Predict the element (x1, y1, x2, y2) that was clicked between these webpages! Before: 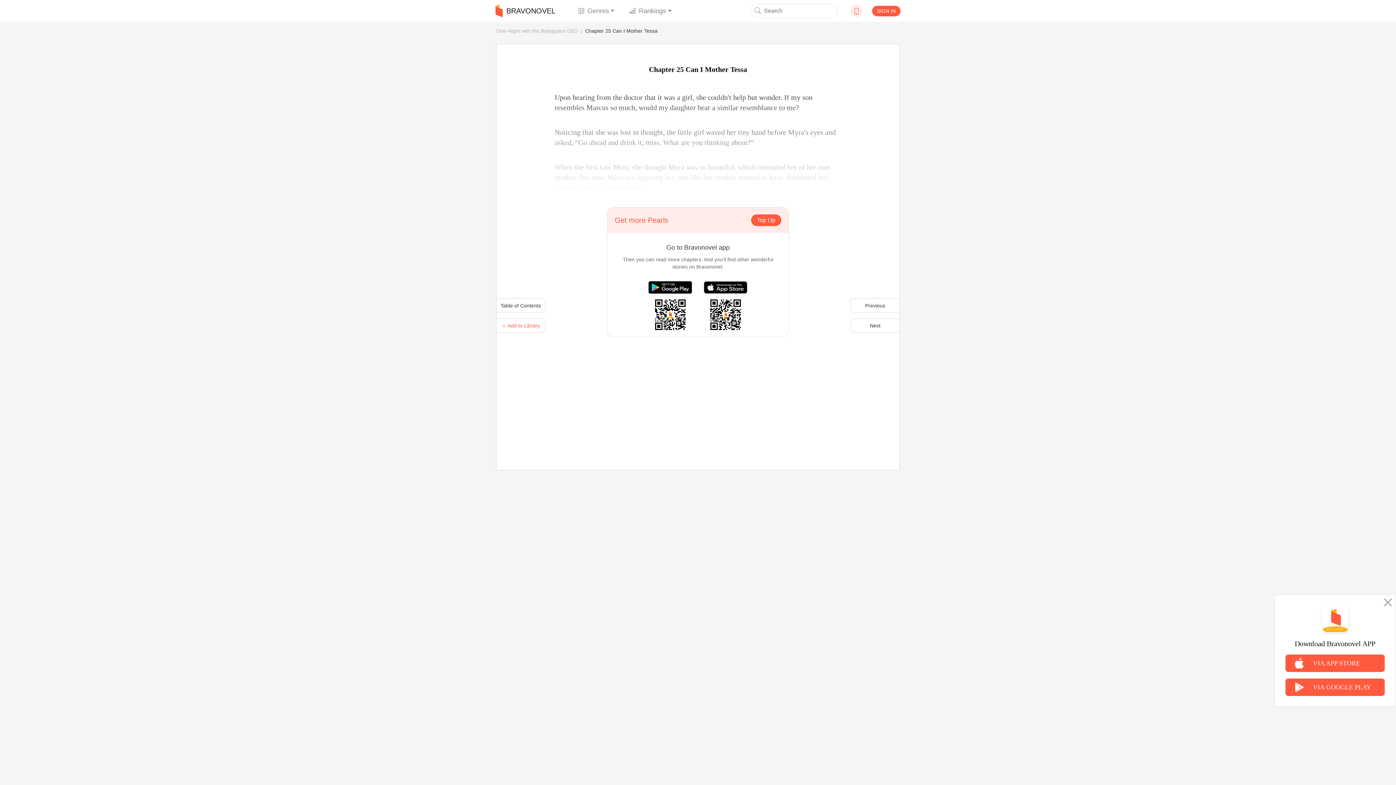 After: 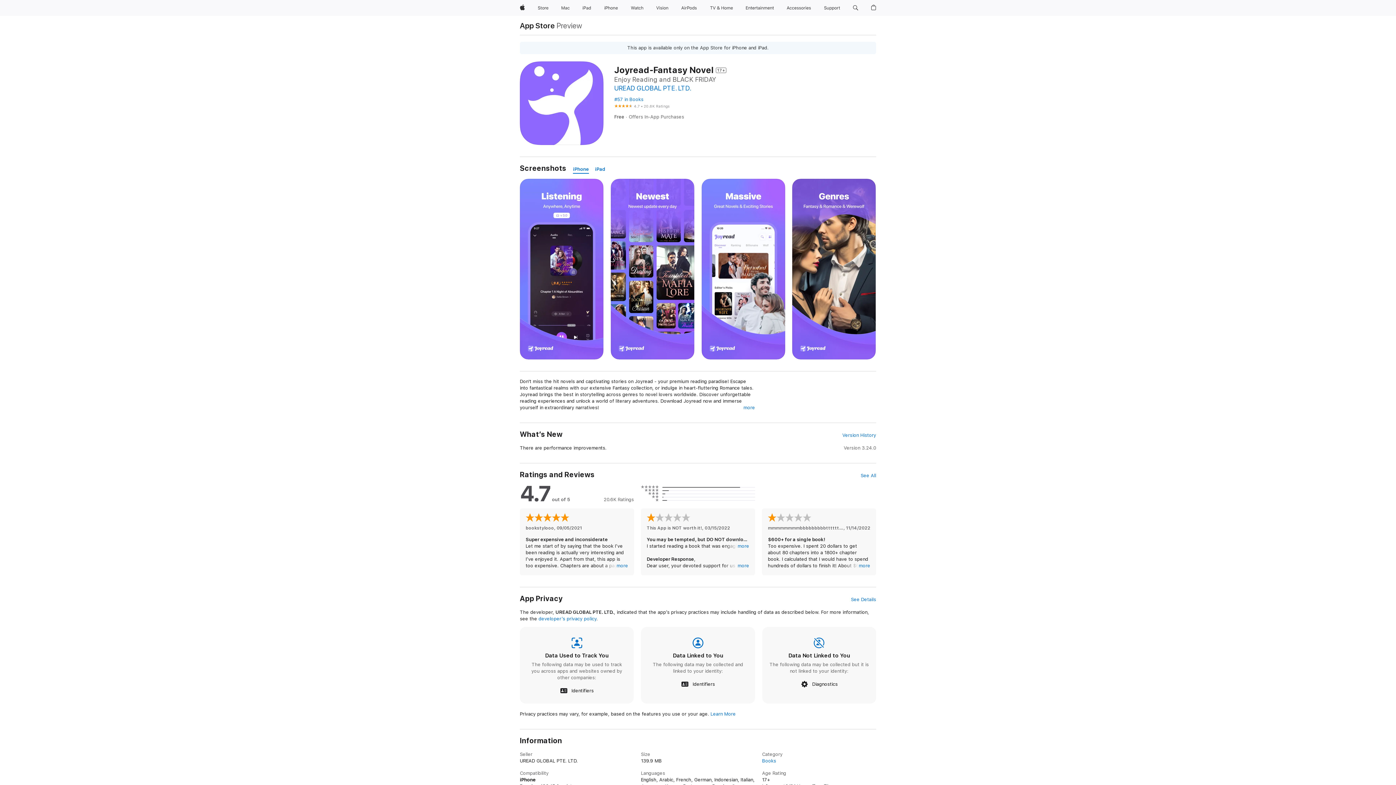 Action: label: VIA APP STORE bbox: (1285, 654, 1385, 672)